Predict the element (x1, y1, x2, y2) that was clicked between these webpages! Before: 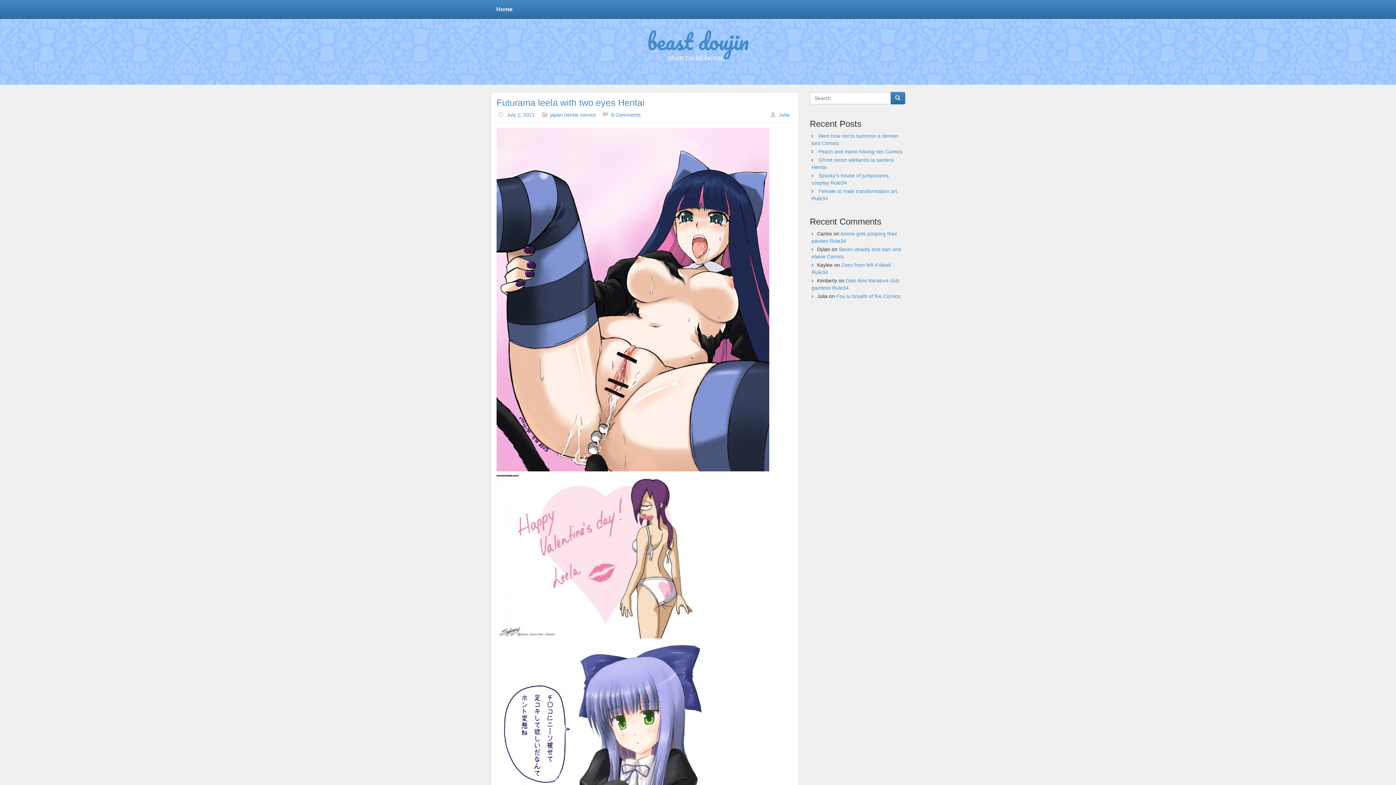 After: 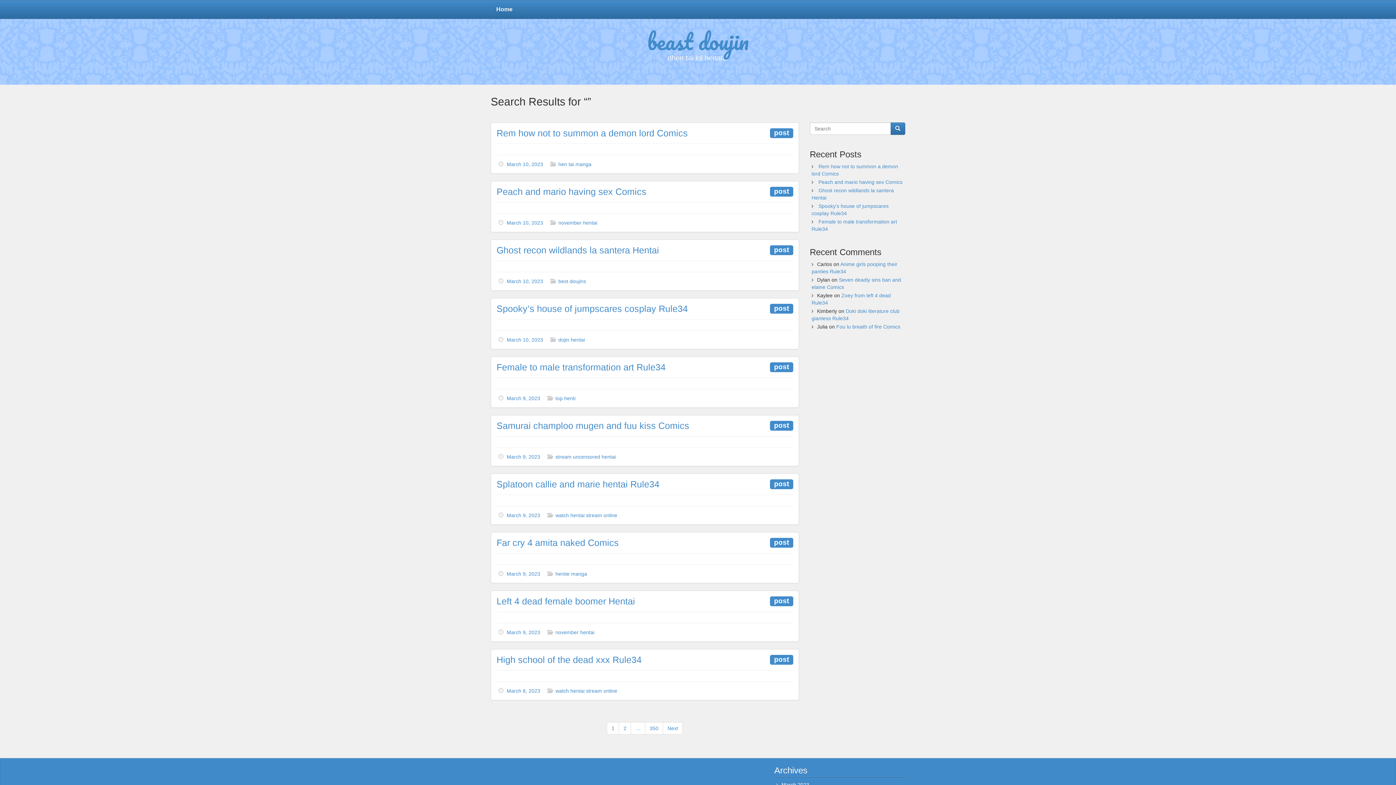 Action: bbox: (890, 92, 905, 104)